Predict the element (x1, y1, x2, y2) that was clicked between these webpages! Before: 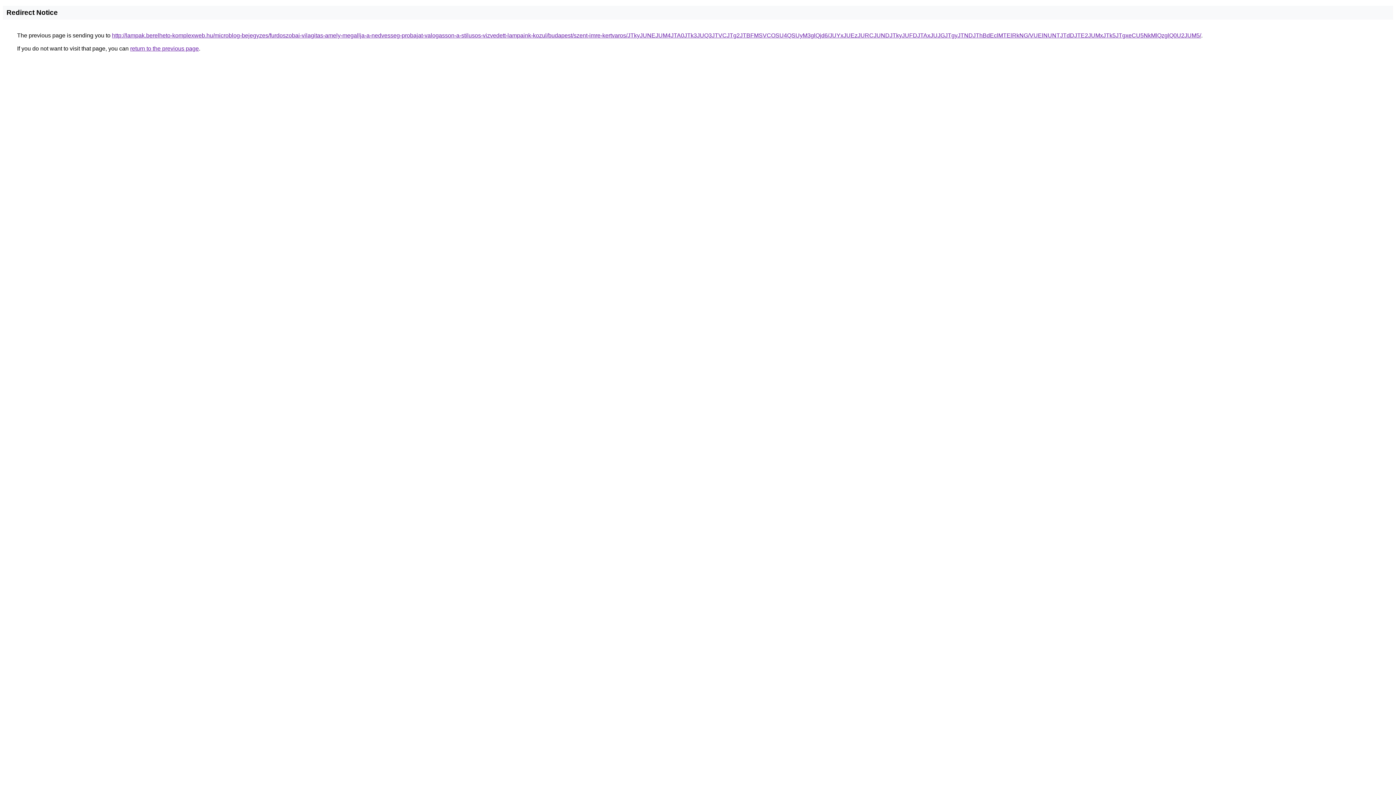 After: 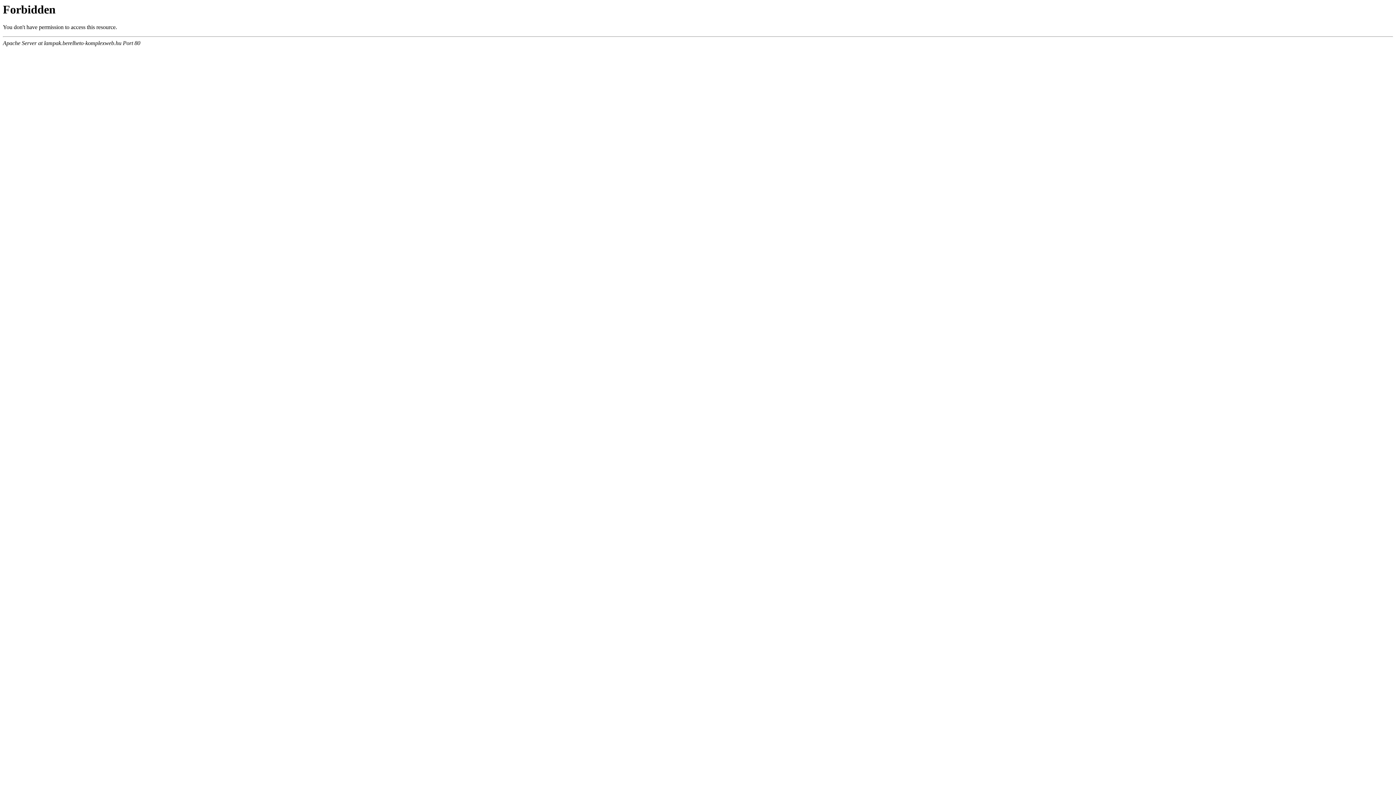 Action: bbox: (112, 32, 1201, 38) label: http://lampak.berelheto-komplexweb.hu/microblog-bejegyzes/furdoszobai-vilagitas-amely-megallja-a-nedvesseg-probajat-valogasson-a-stilusos-vizvedett-lampaink-kozul/budapest/szent-imre-kertvaros/JTkyJUNEJUM4JTA0JTk3JUQ3JTVCJTg2JTBFMSVCOSU4QSUyM3glQjd6/JUYxJUEzJURCJUNDJTkyJUFDJTAxJUJGJTgyJTNDJThBdEclMTElRkNG/VUElNUNTJTdDJTE2JUMxJTk5JTgxeCU5NkMlQzglQ0U2JUM5/